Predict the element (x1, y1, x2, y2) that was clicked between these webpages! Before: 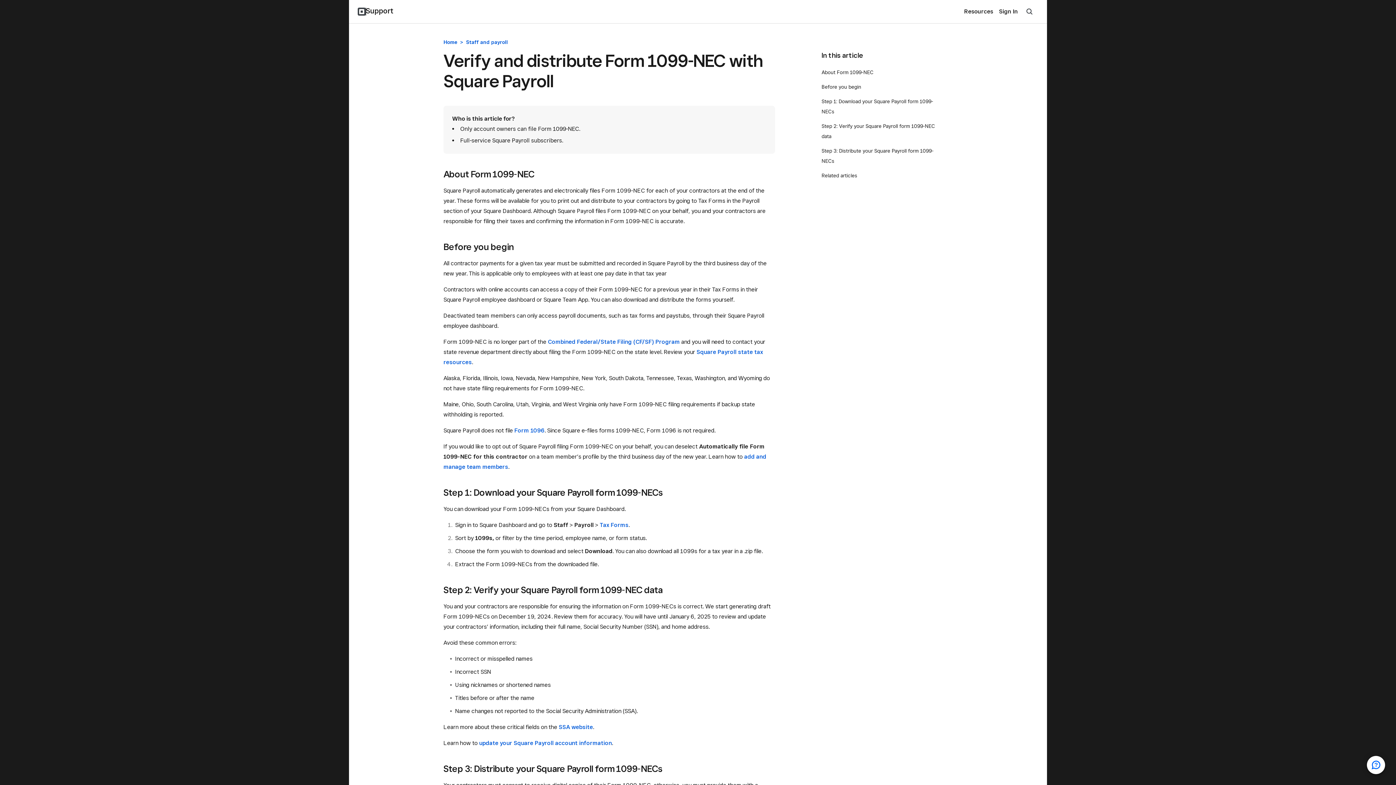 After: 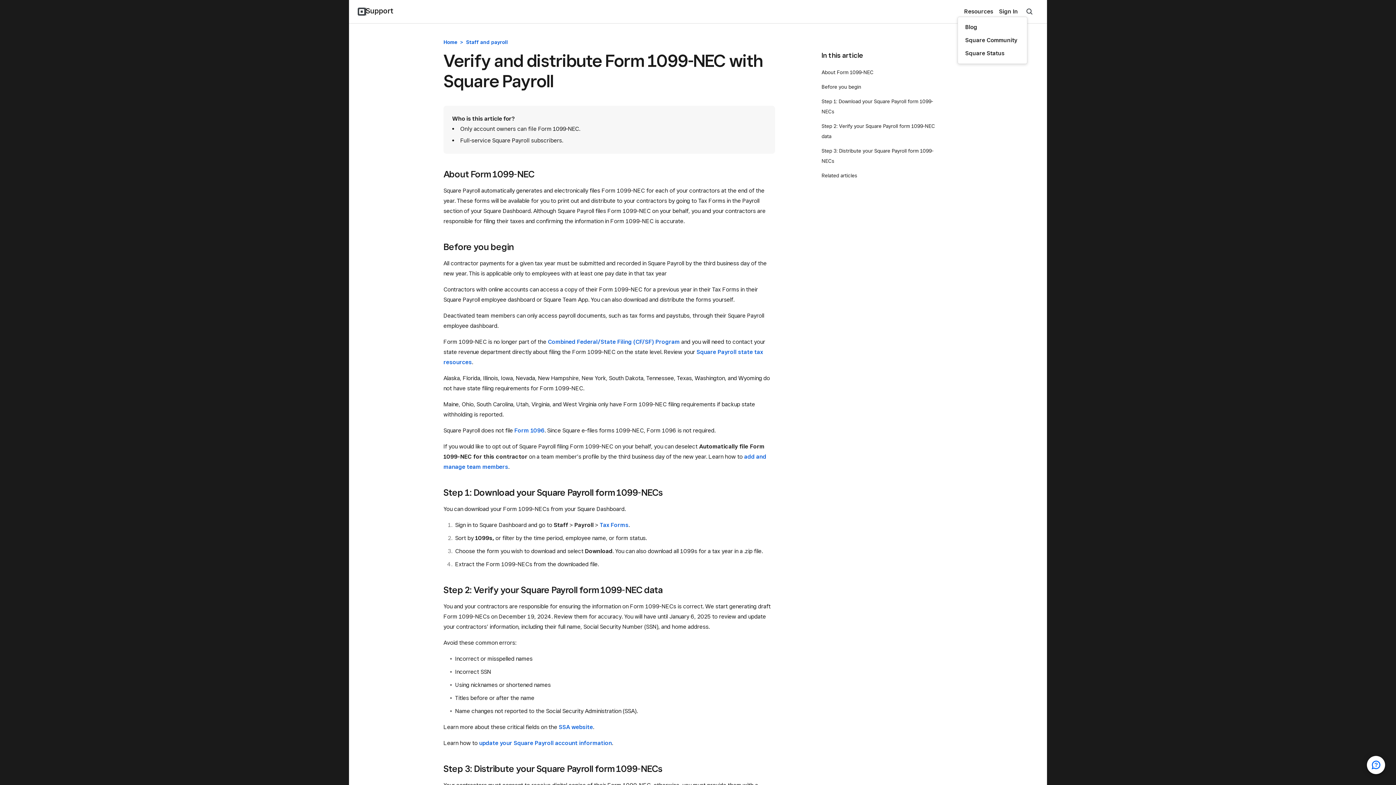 Action: bbox: (961, 2, 996, 20) label: Resources